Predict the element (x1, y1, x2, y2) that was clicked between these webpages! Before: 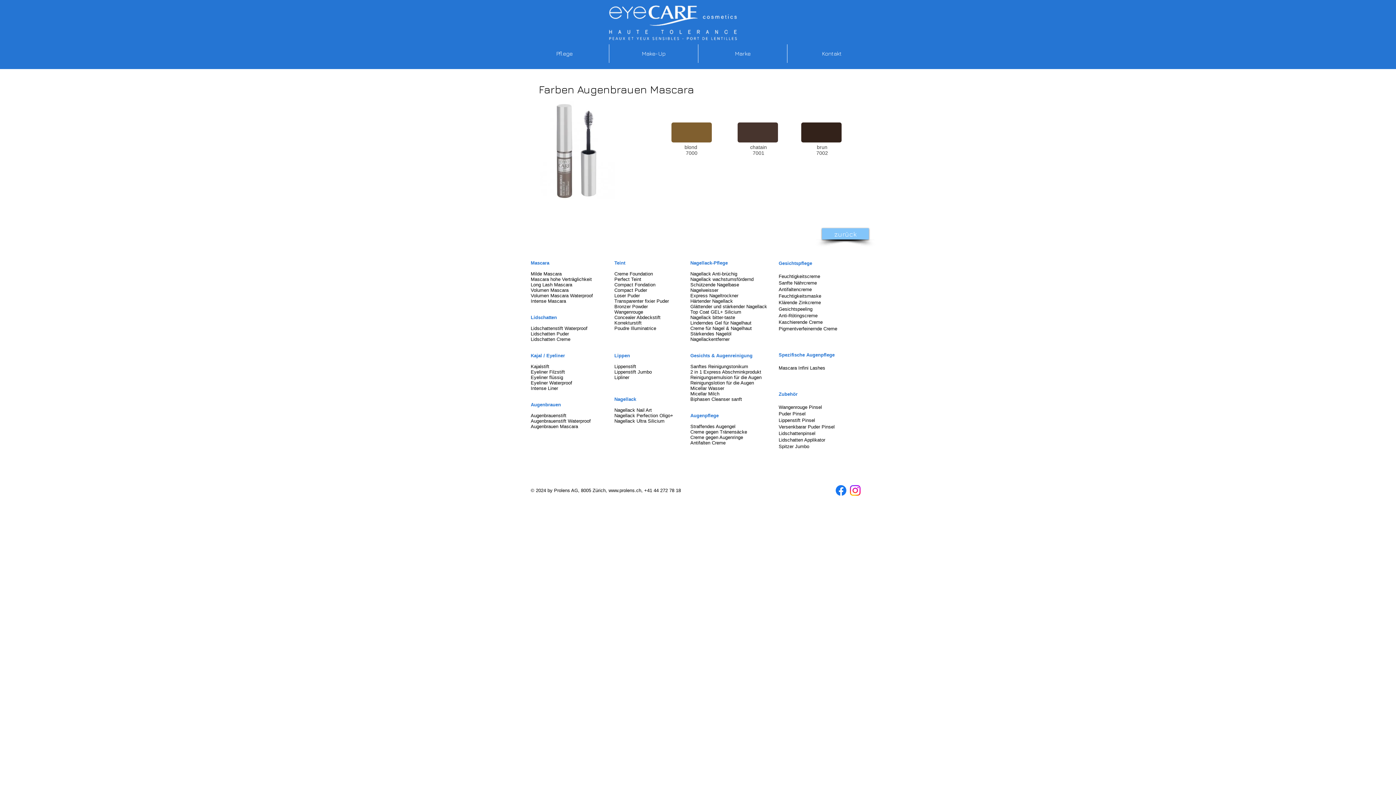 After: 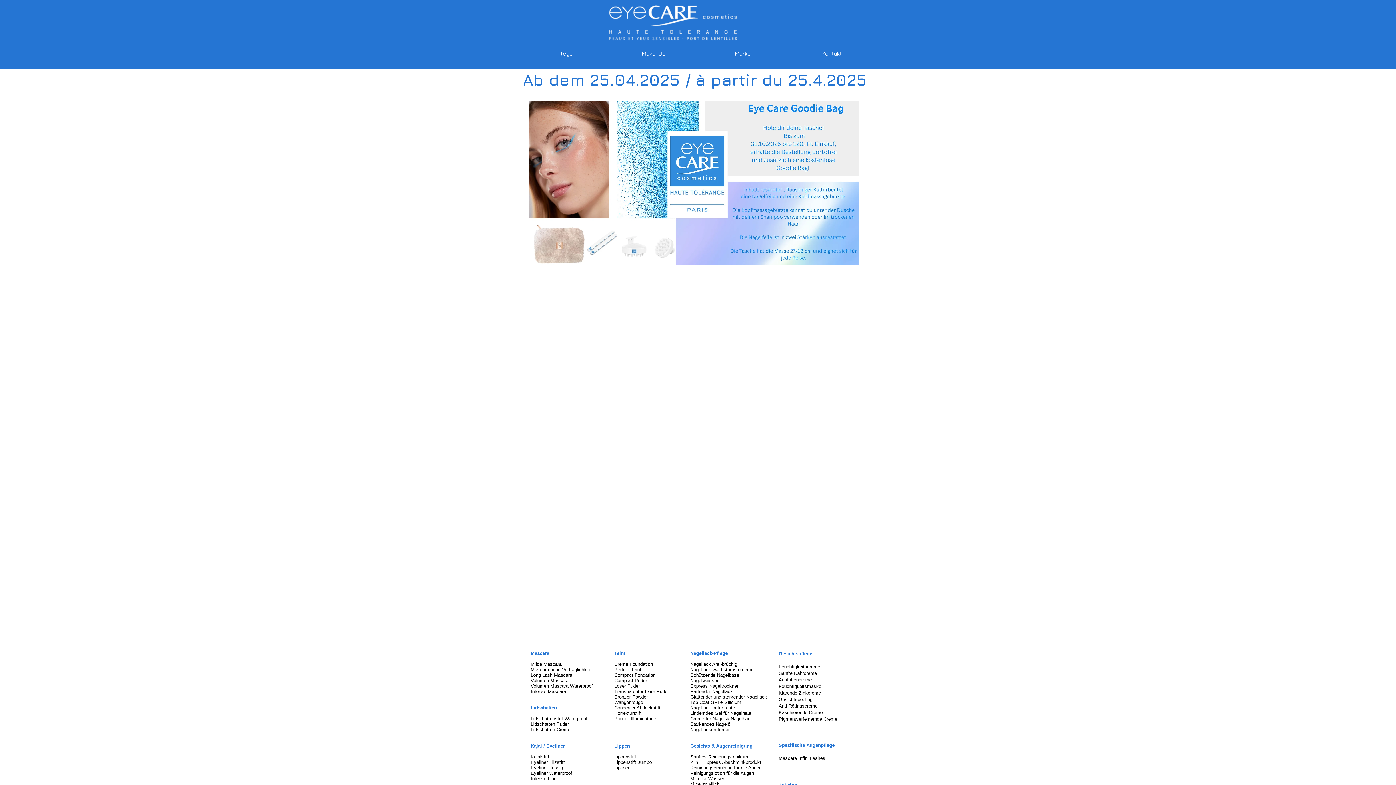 Action: bbox: (614, 314, 660, 320) label: Concealer Abdeckstift